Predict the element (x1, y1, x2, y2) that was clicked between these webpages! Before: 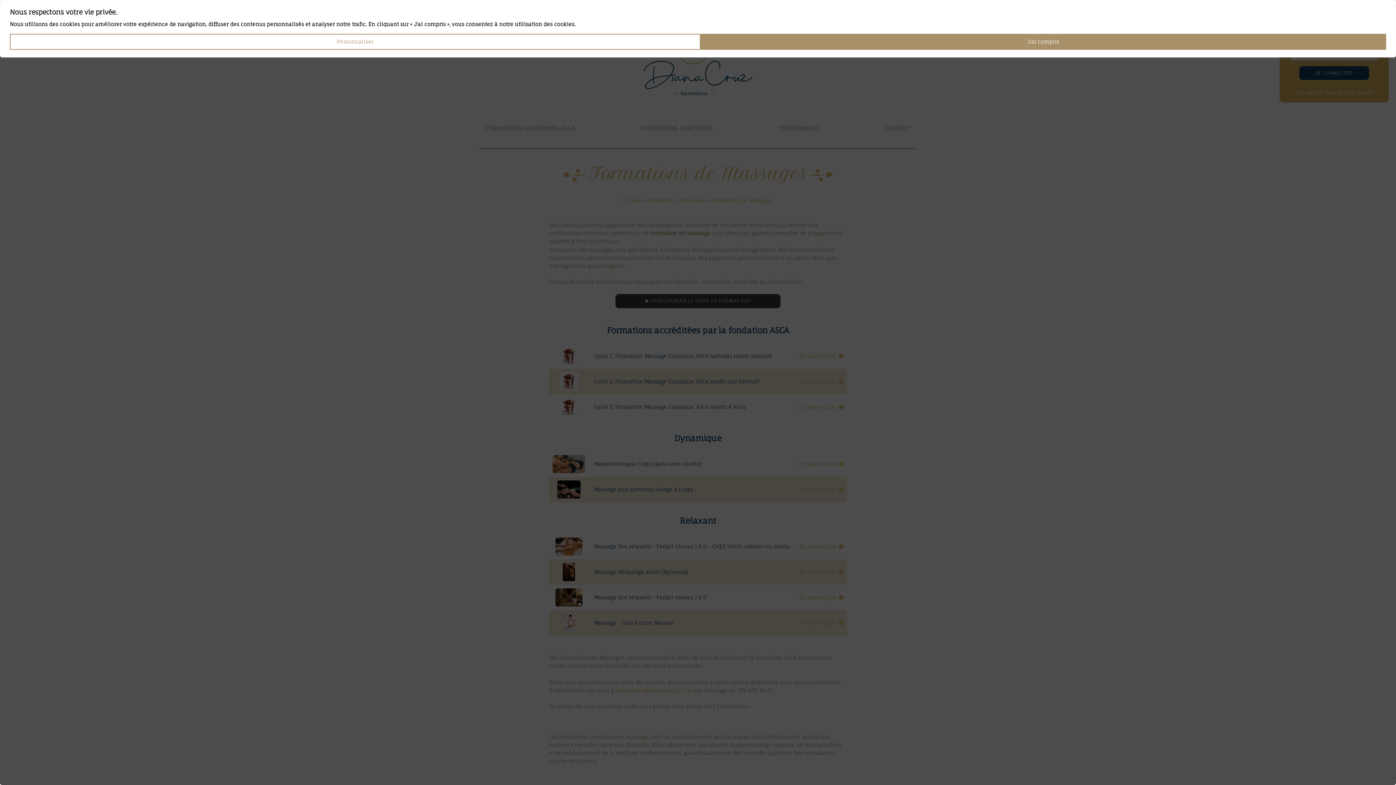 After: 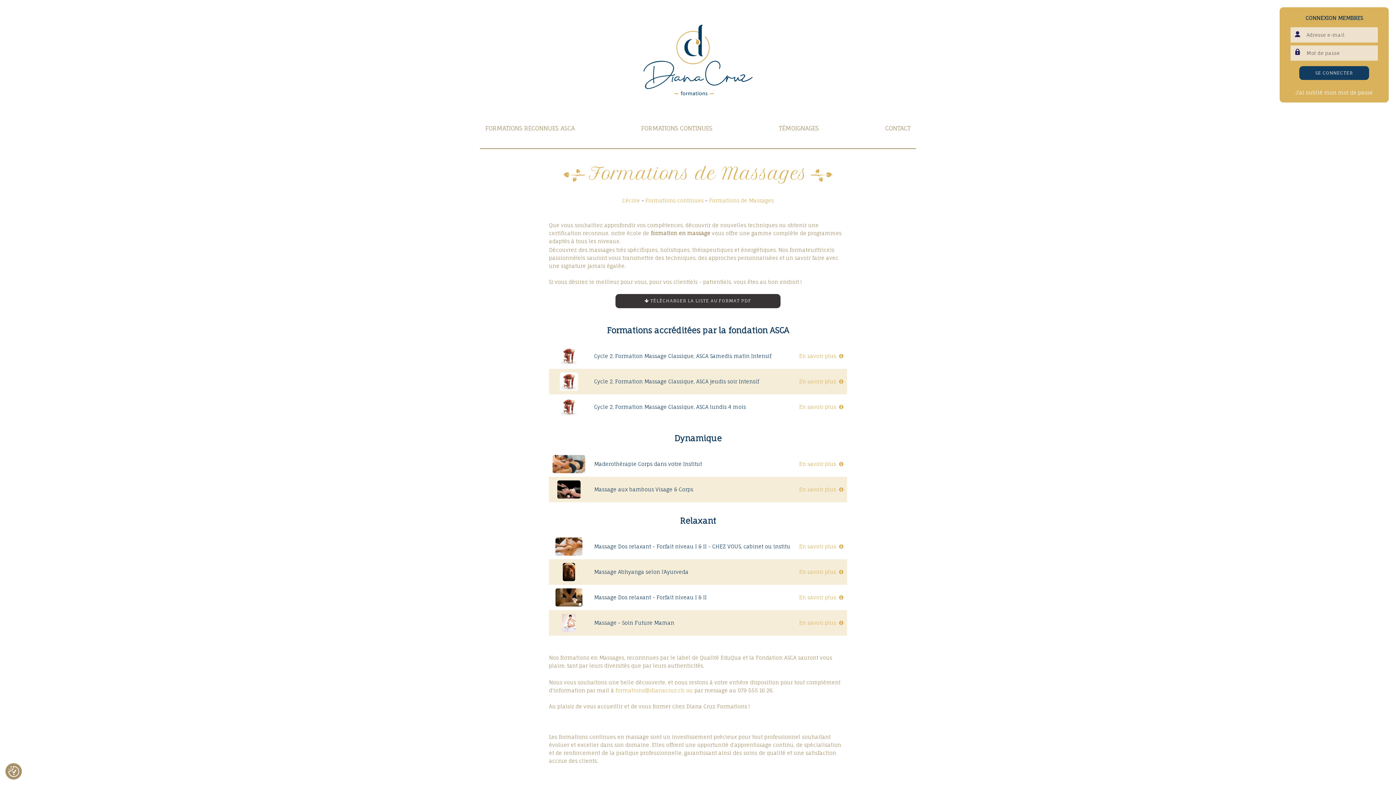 Action: bbox: (700, 33, 1386, 49) label: J'ai compris